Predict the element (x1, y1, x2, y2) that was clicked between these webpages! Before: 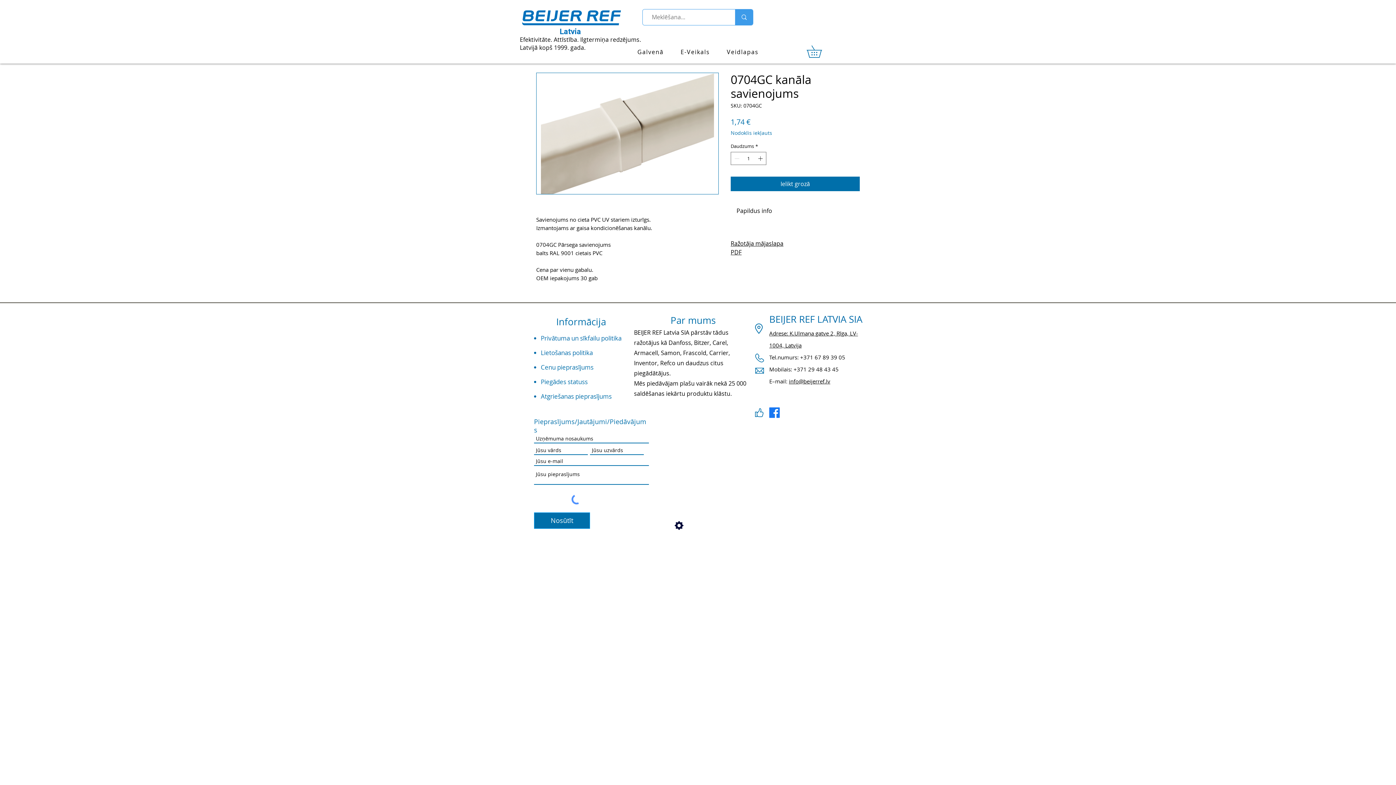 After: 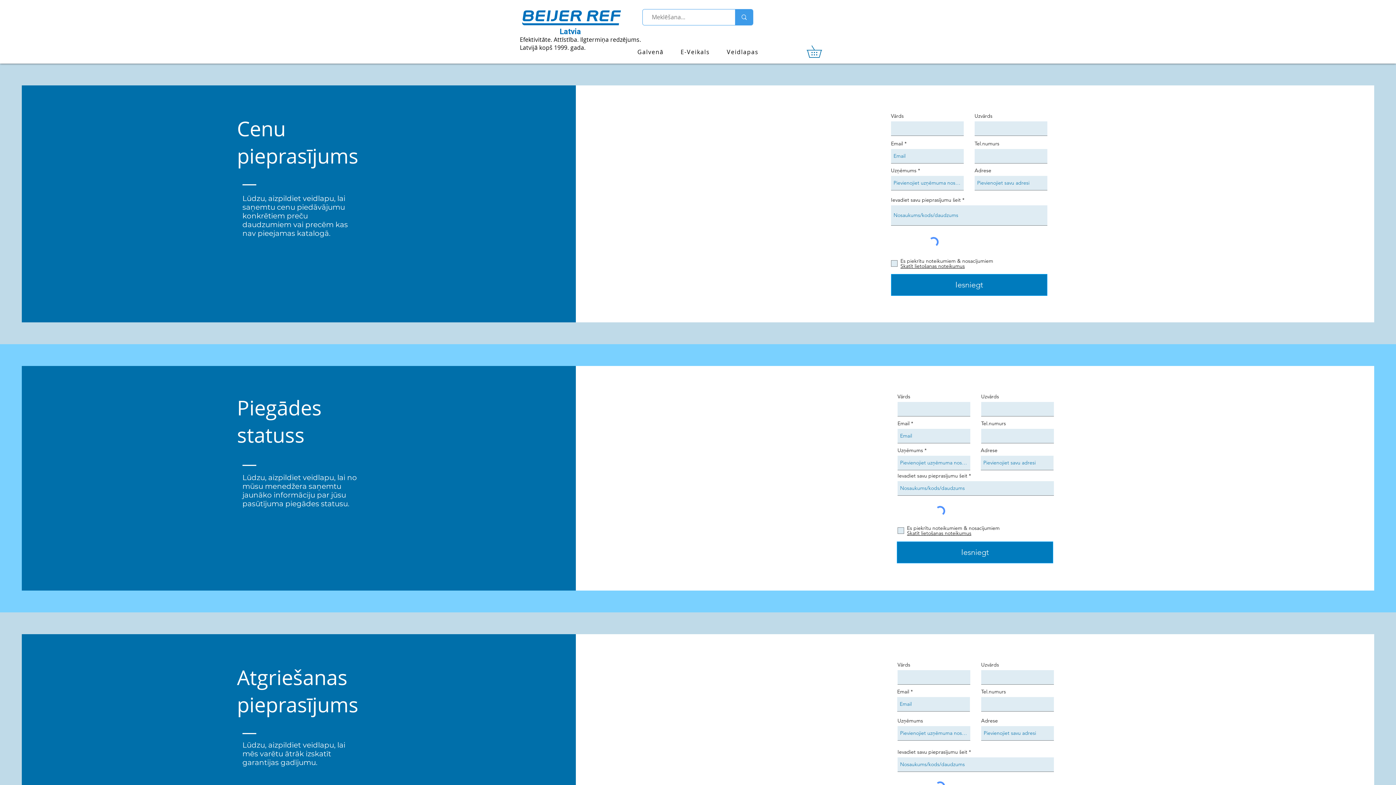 Action: label: Cenu pieprasījums bbox: (540, 364, 593, 371)